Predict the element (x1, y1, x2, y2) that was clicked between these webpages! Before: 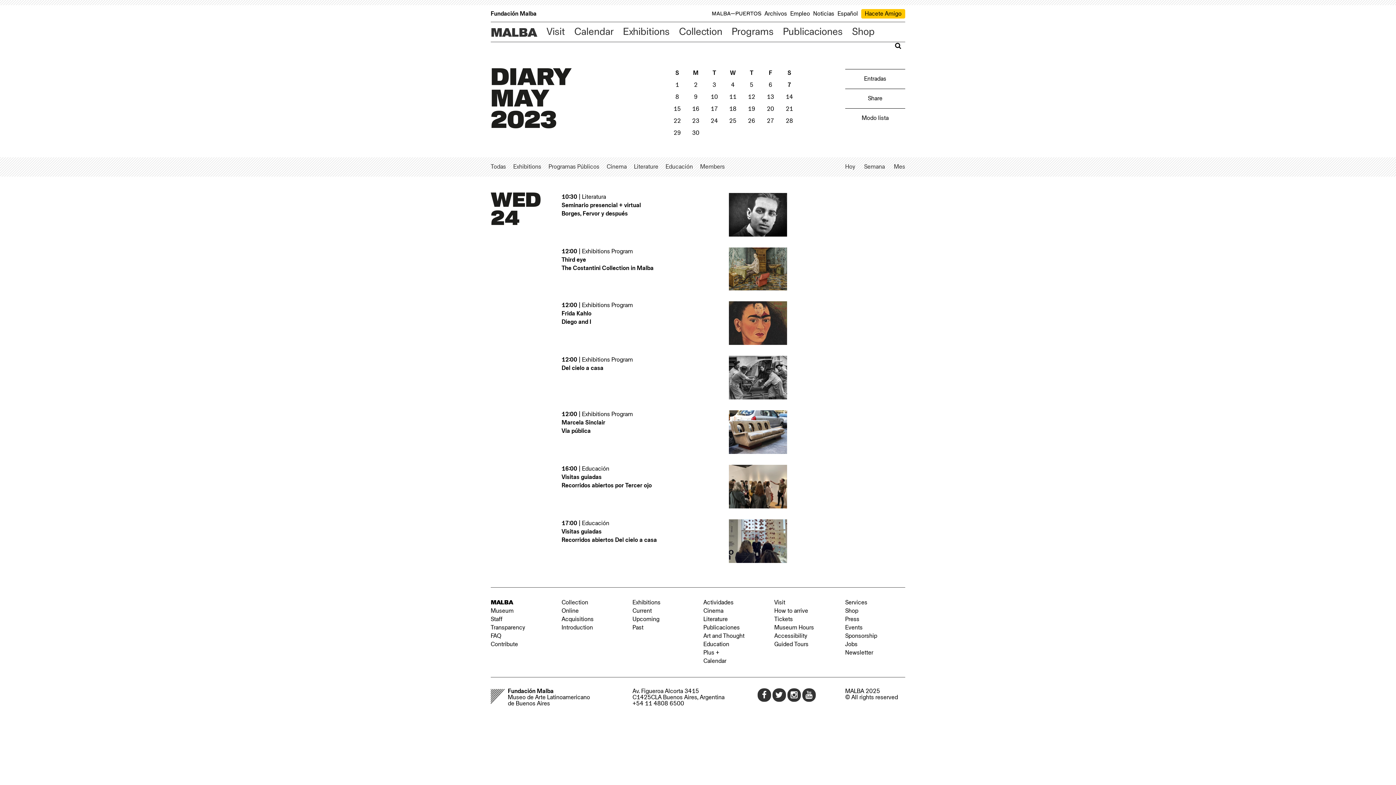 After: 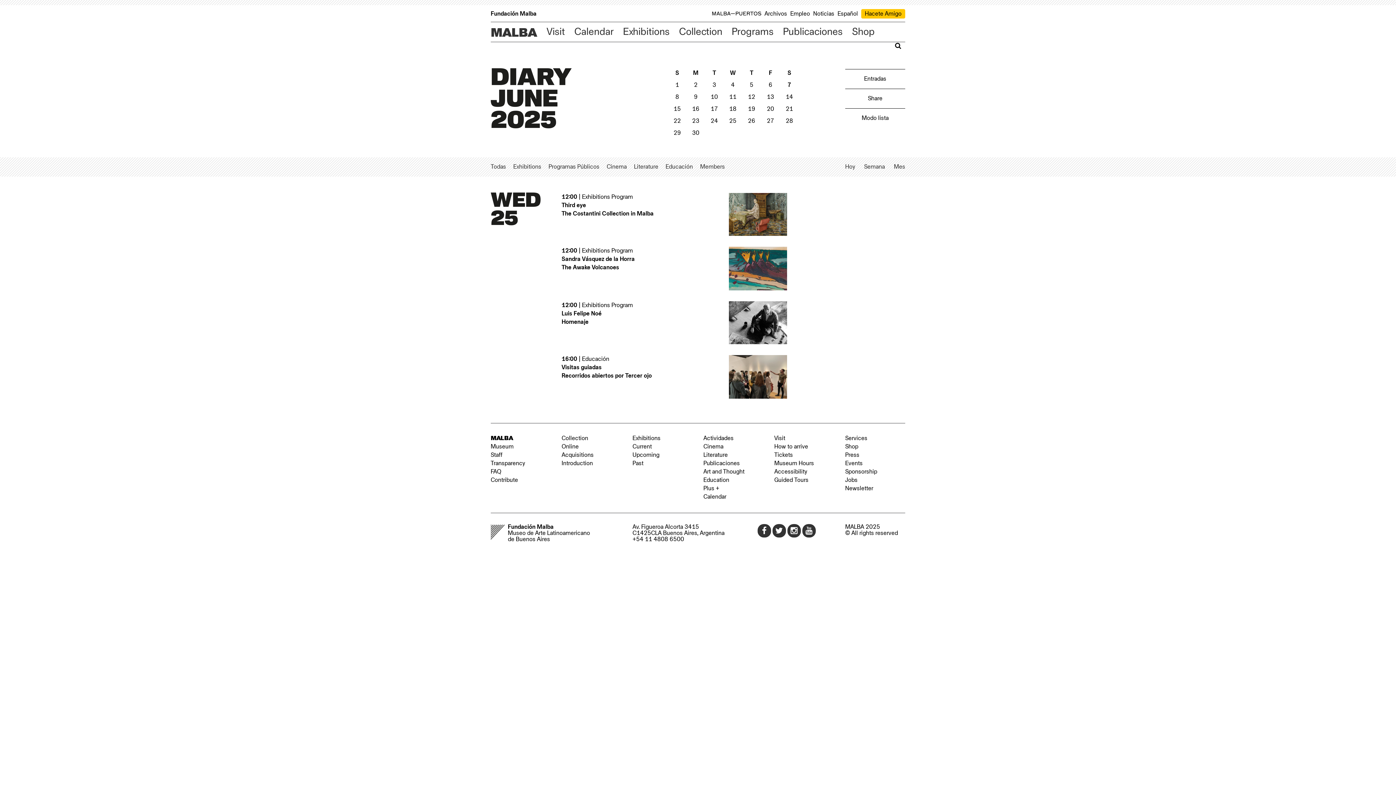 Action: label: 25 bbox: (729, 118, 736, 124)